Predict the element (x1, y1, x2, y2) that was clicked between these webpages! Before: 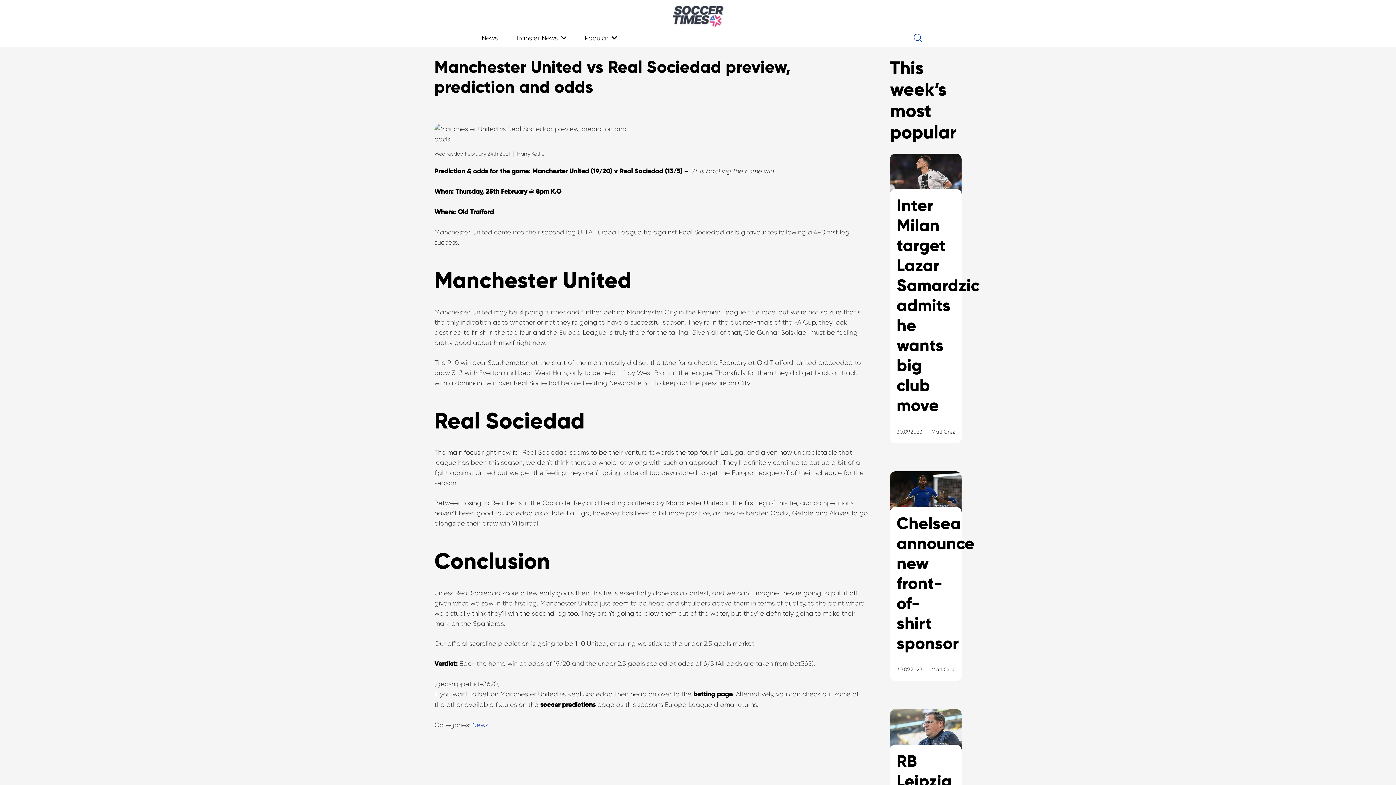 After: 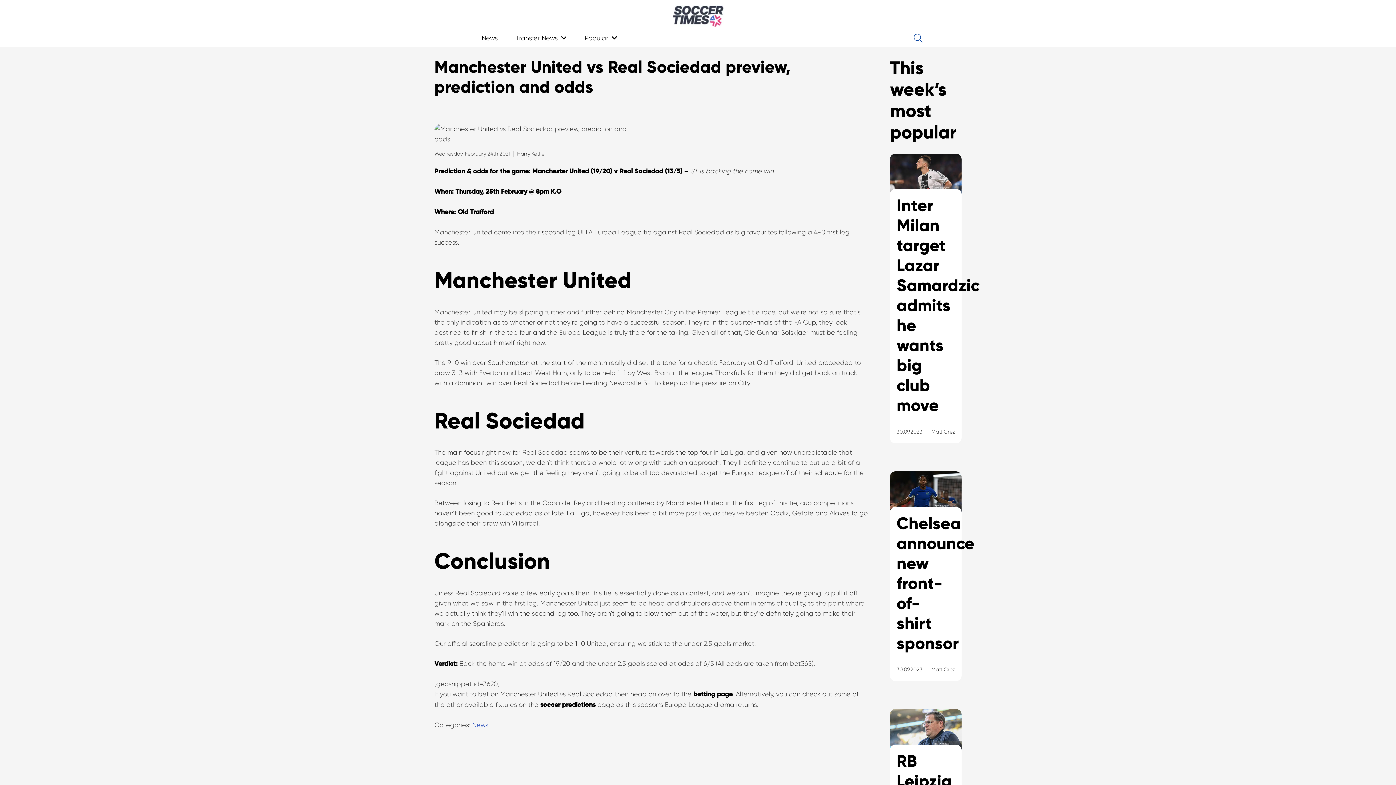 Action: label: betting page bbox: (693, 691, 732, 698)